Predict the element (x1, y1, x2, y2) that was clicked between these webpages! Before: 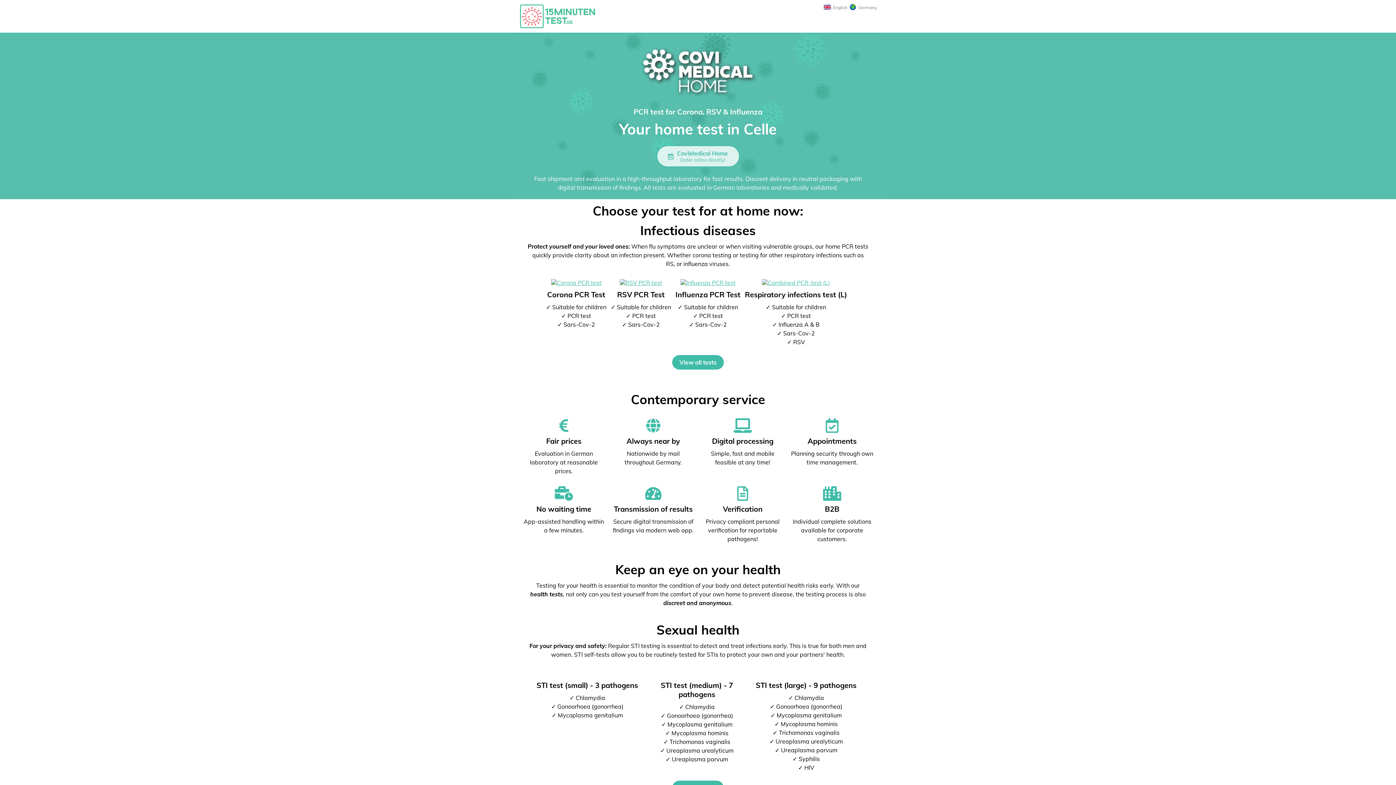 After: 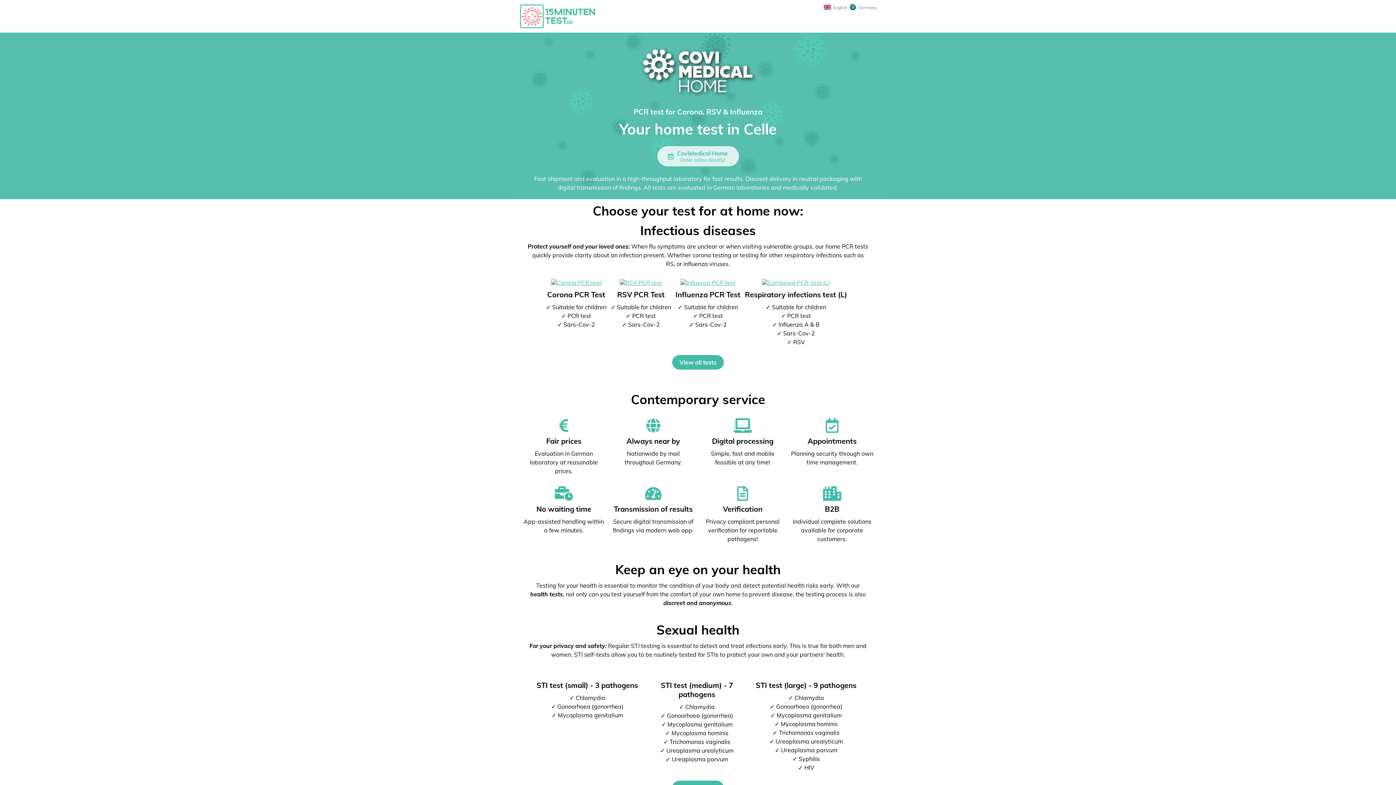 Action: bbox: (619, 279, 662, 286)